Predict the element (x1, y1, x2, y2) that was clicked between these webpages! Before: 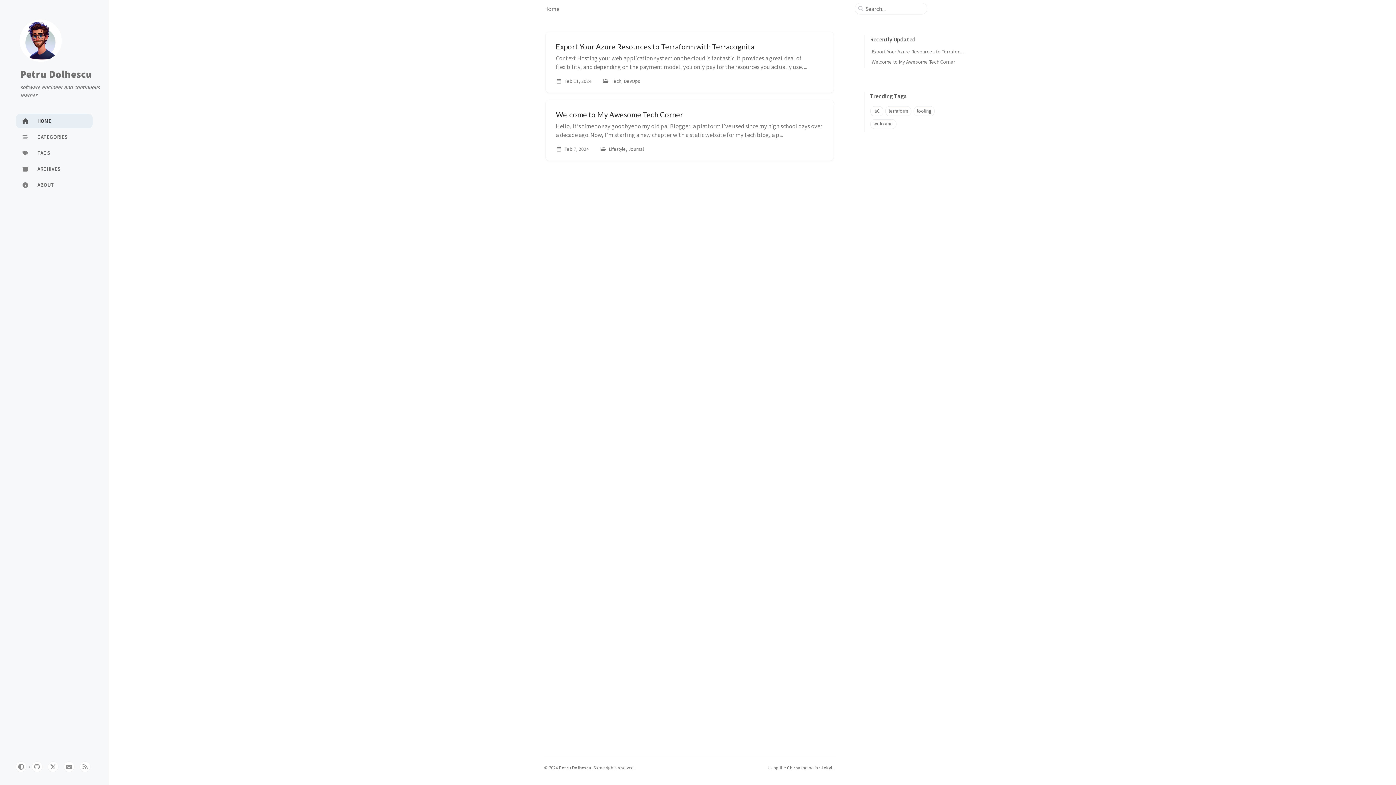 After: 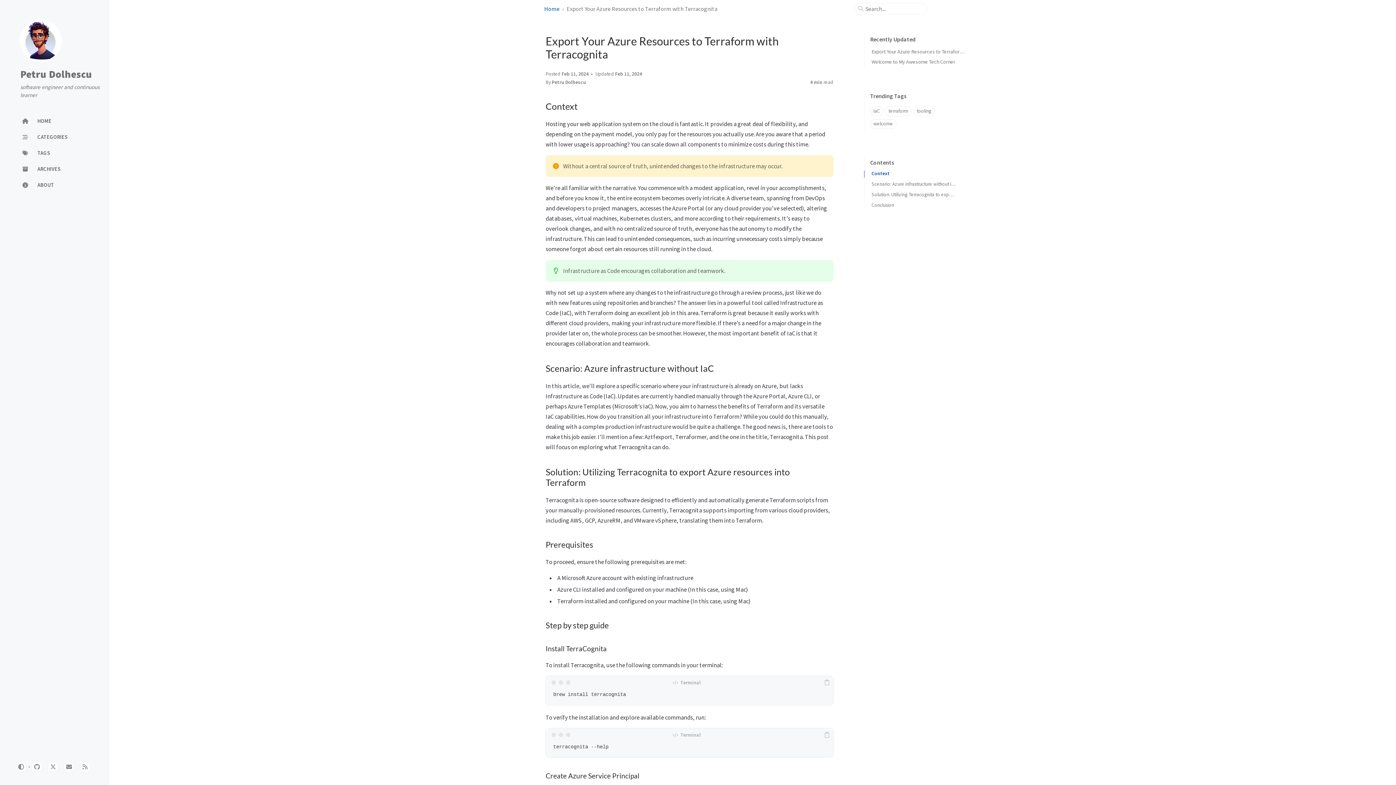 Action: bbox: (545, 32, 833, 92) label: Export Your Azure Resources to Terraform with Terracognita

Context Hosting your web application system on the cloud is fantastic. It provides a great deal of flexibility, and depending on the payment model, you only pay for the resources you actually use. ...

 Feb 11, 2024  Tech, DevOps